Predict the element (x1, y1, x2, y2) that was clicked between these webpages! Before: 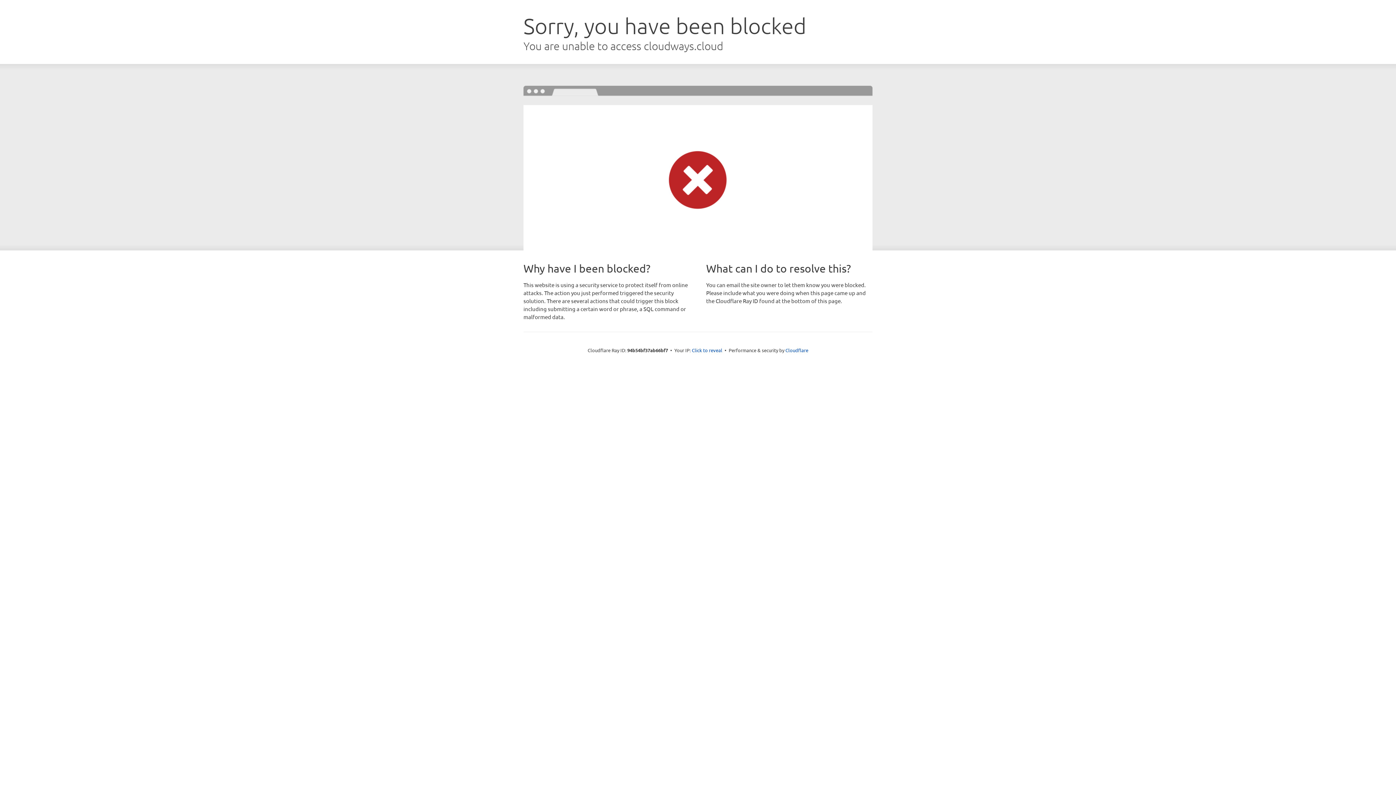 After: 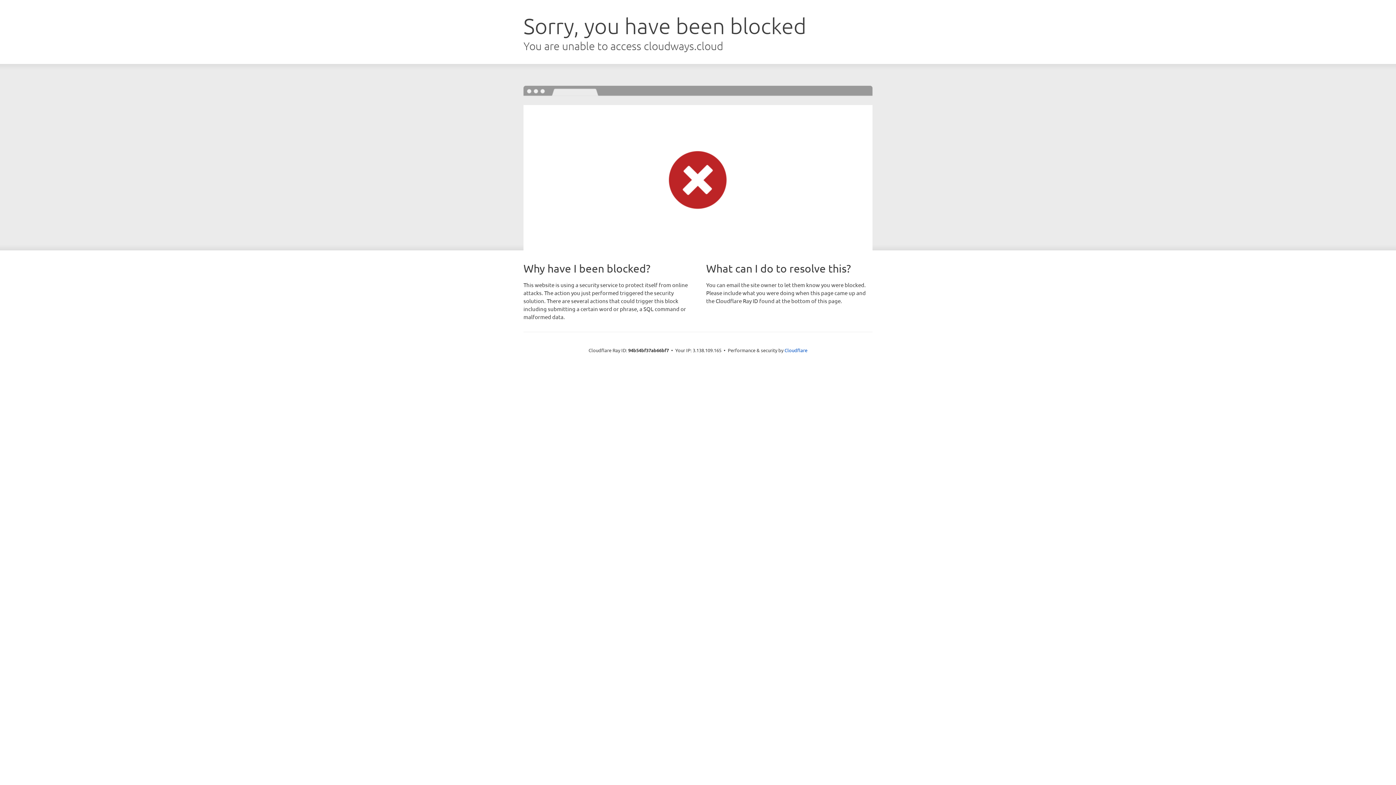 Action: bbox: (692, 346, 722, 353) label: Click to reveal